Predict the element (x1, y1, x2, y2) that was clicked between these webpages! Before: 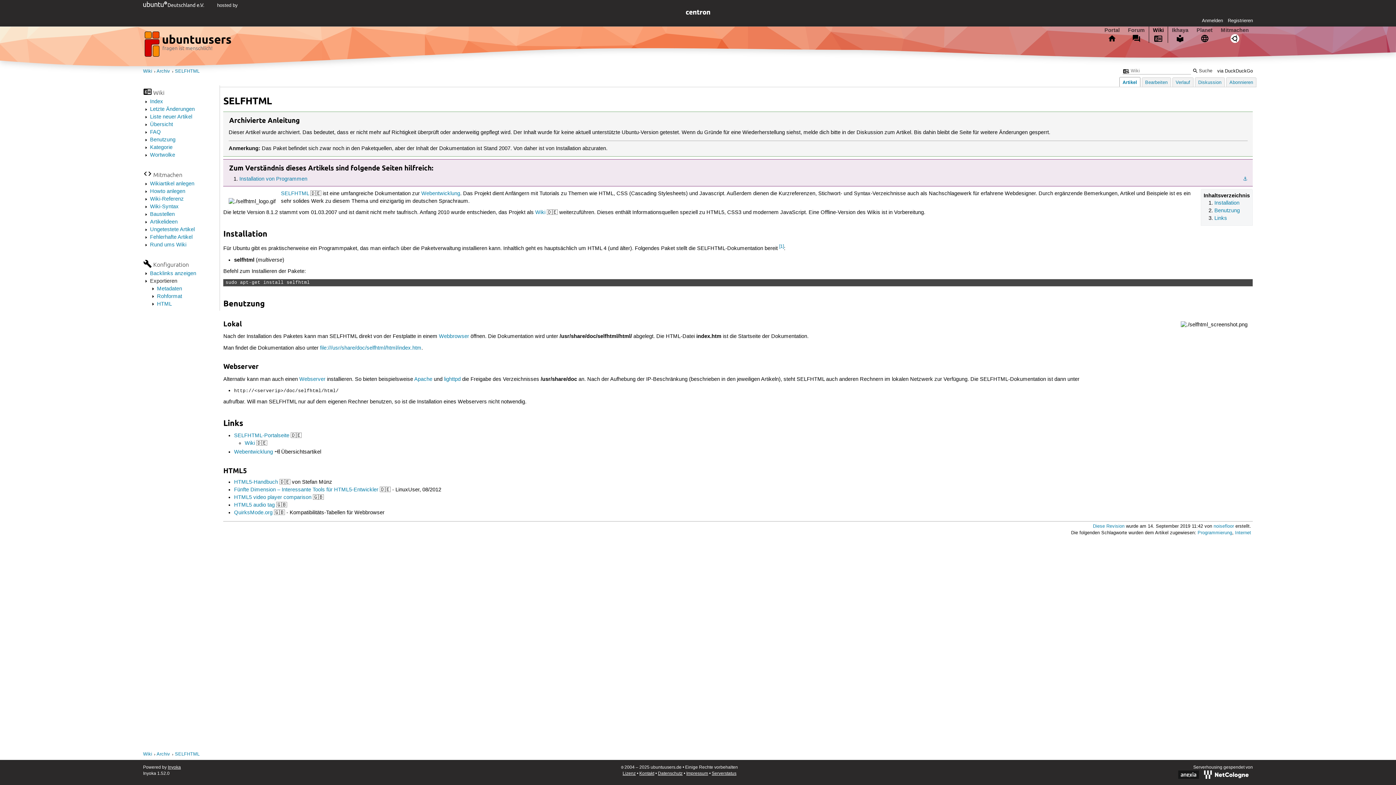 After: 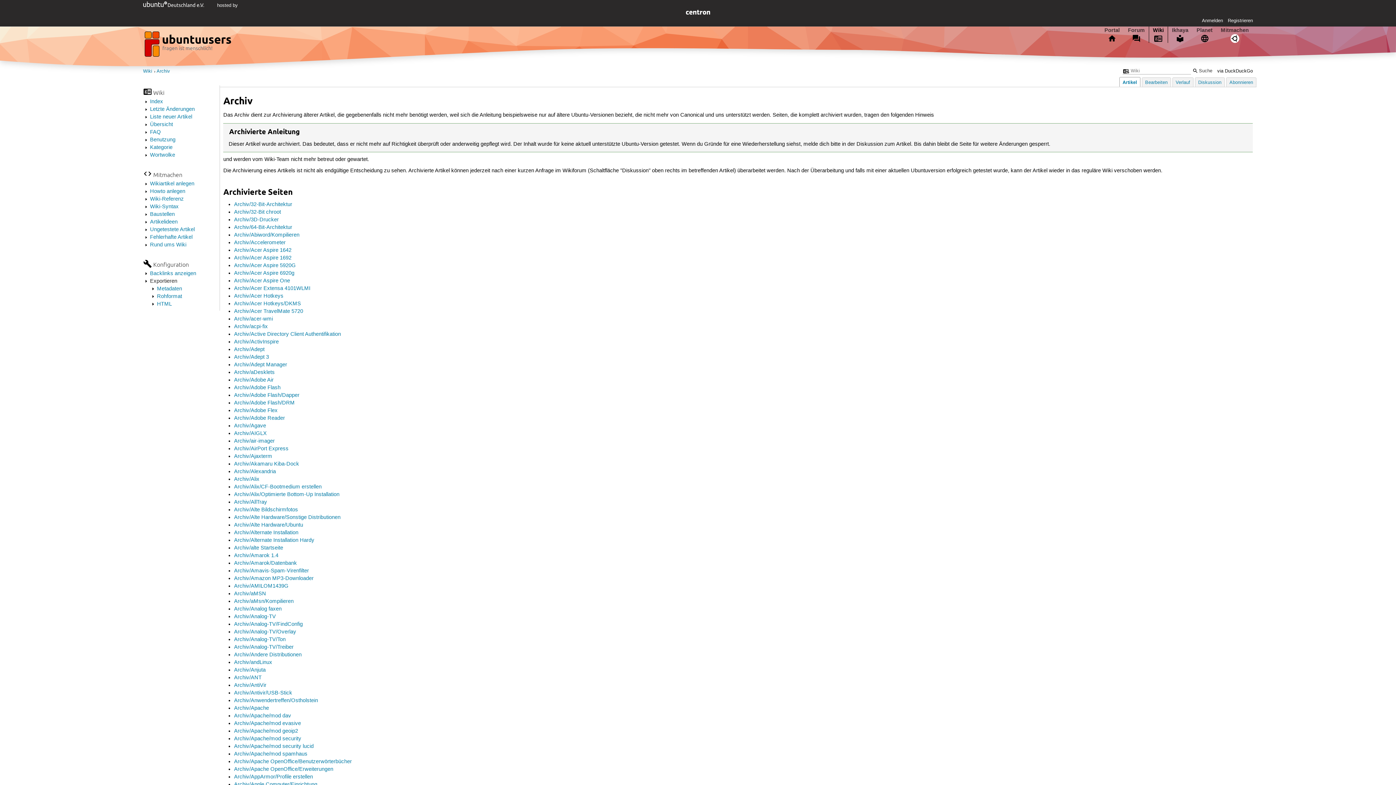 Action: bbox: (156, 751, 170, 757) label: Archiv